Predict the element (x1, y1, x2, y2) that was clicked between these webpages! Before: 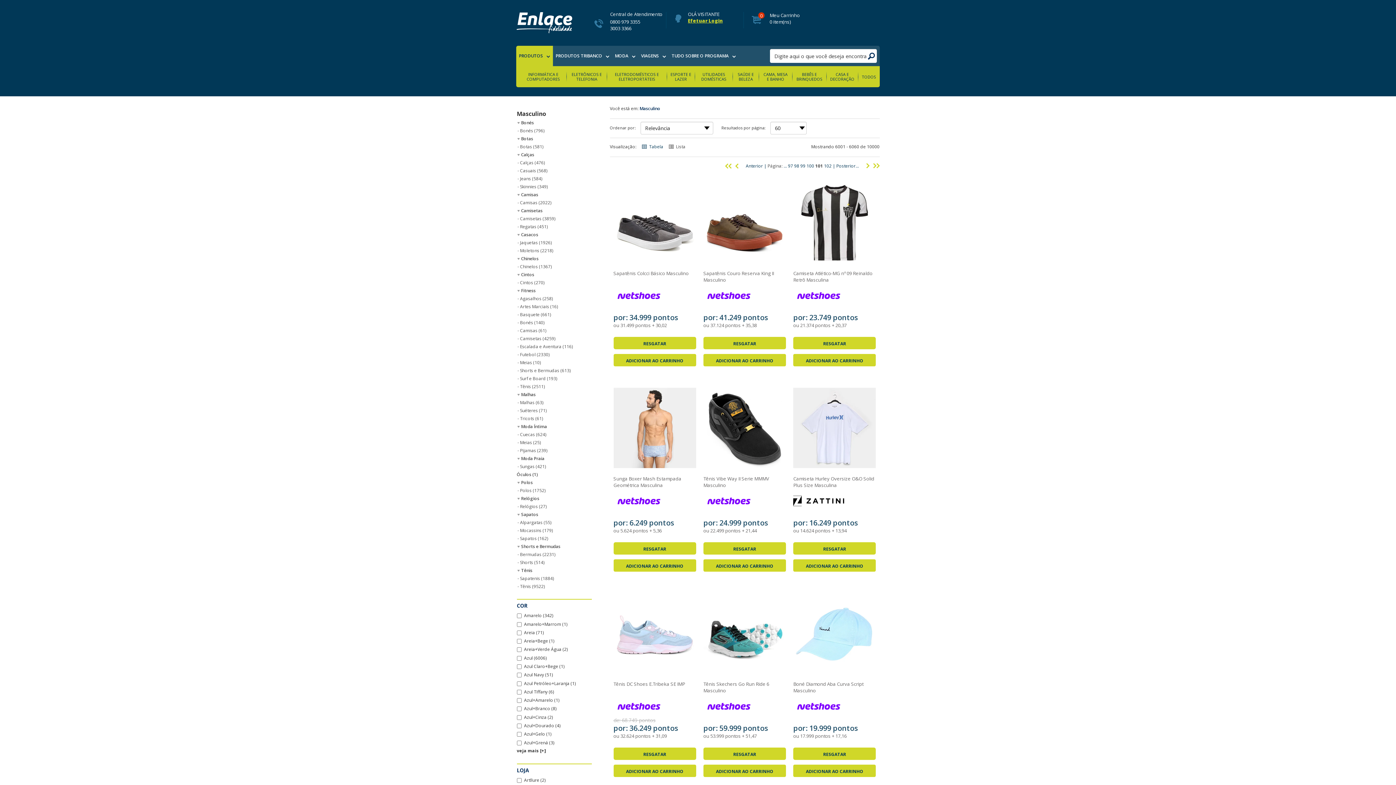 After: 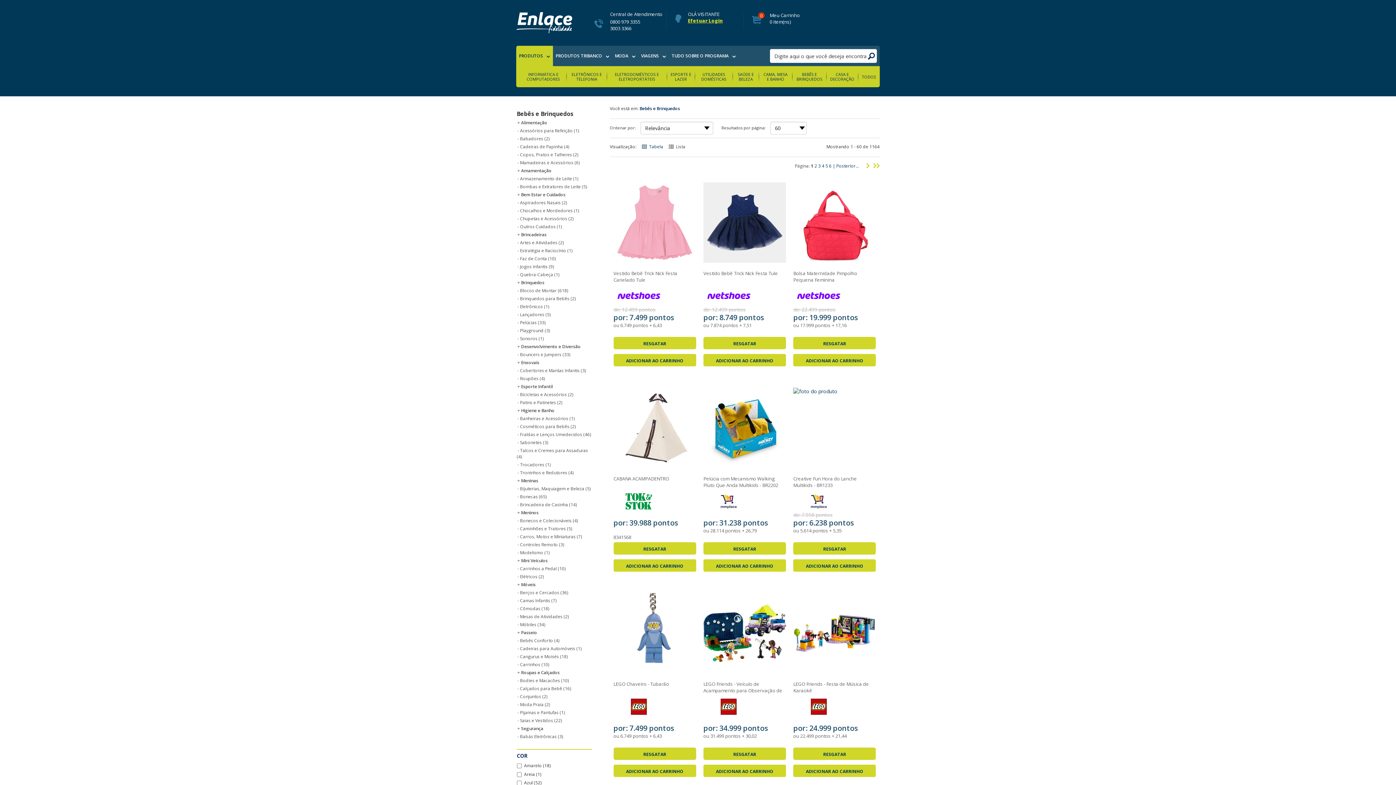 Action: label: BEBÊS E BRINQUEDOS bbox: (792, 72, 826, 81)